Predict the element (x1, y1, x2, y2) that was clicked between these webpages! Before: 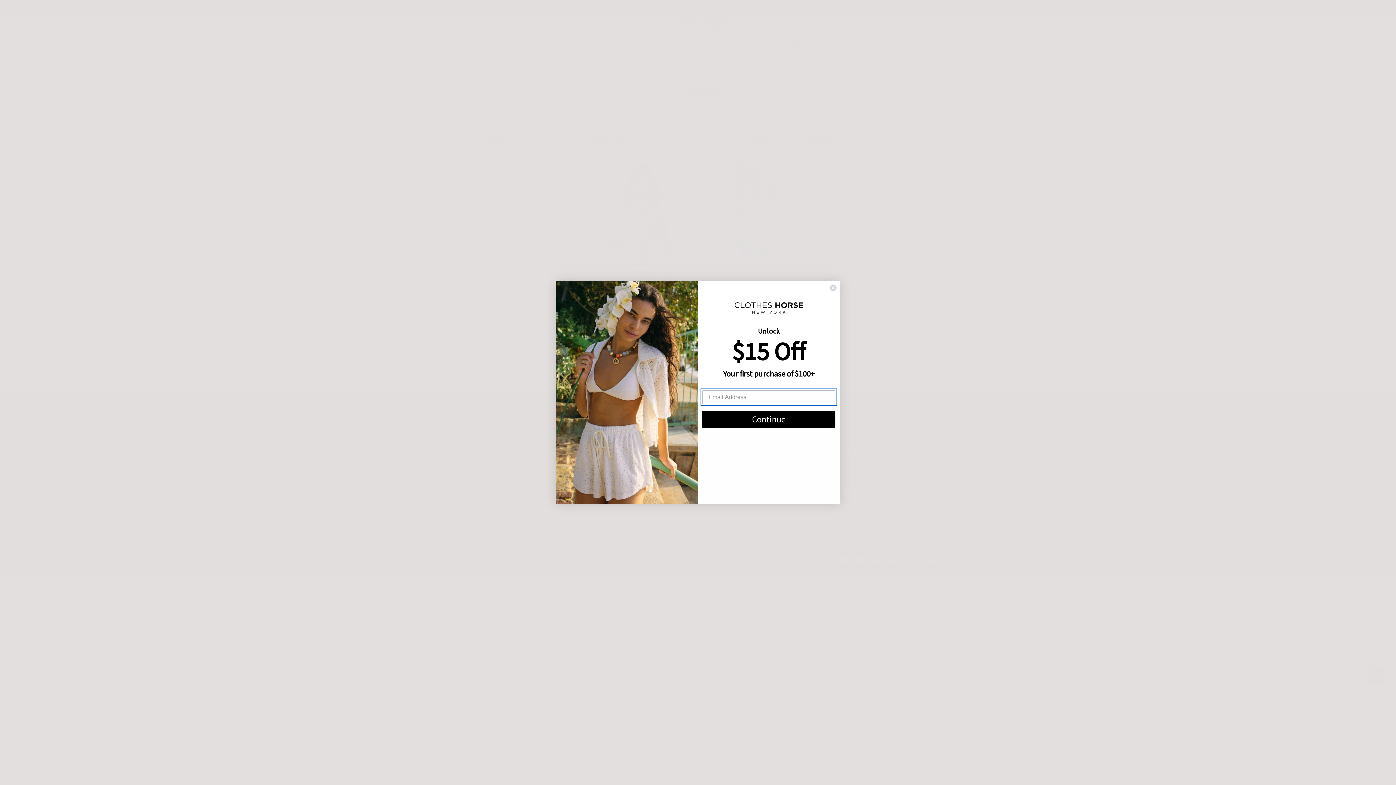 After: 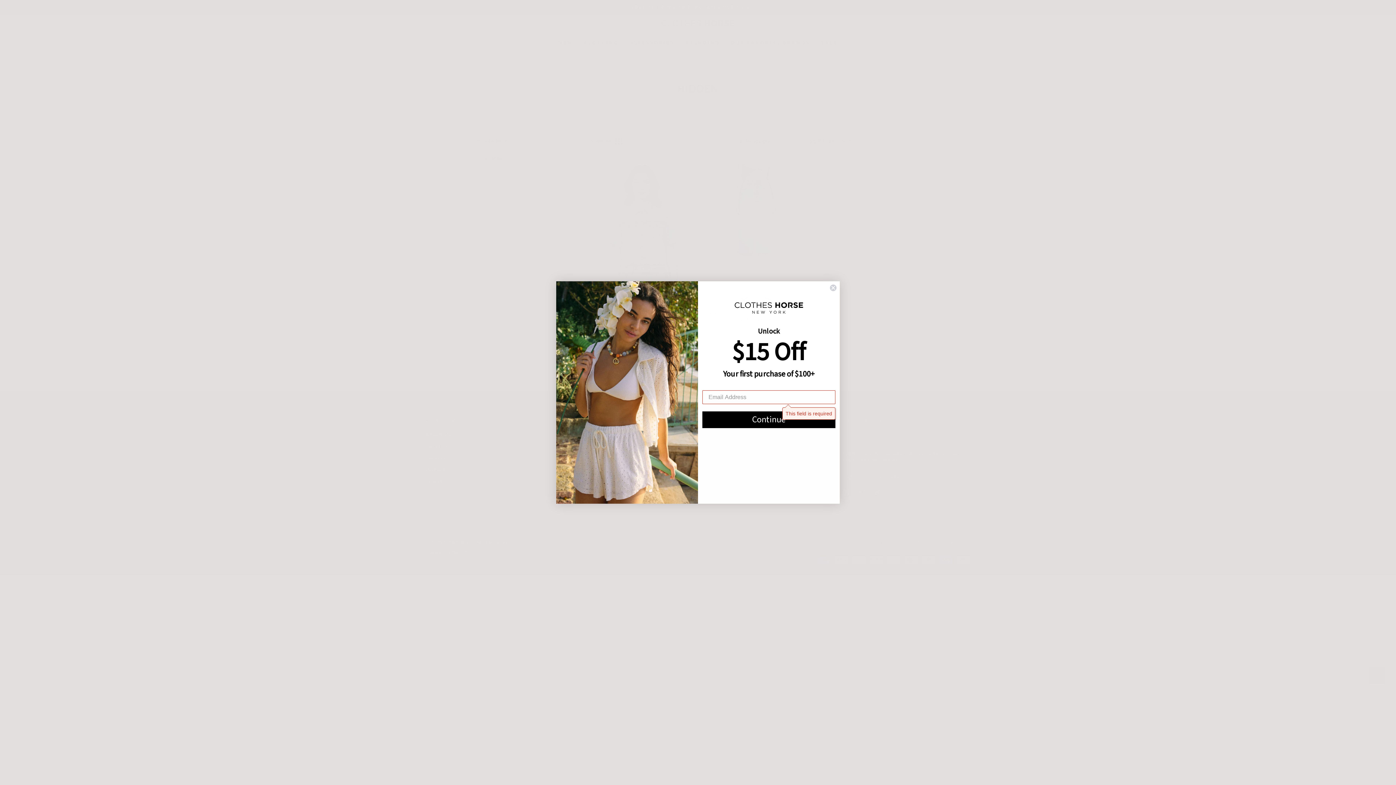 Action: bbox: (702, 411, 835, 428) label: Continue